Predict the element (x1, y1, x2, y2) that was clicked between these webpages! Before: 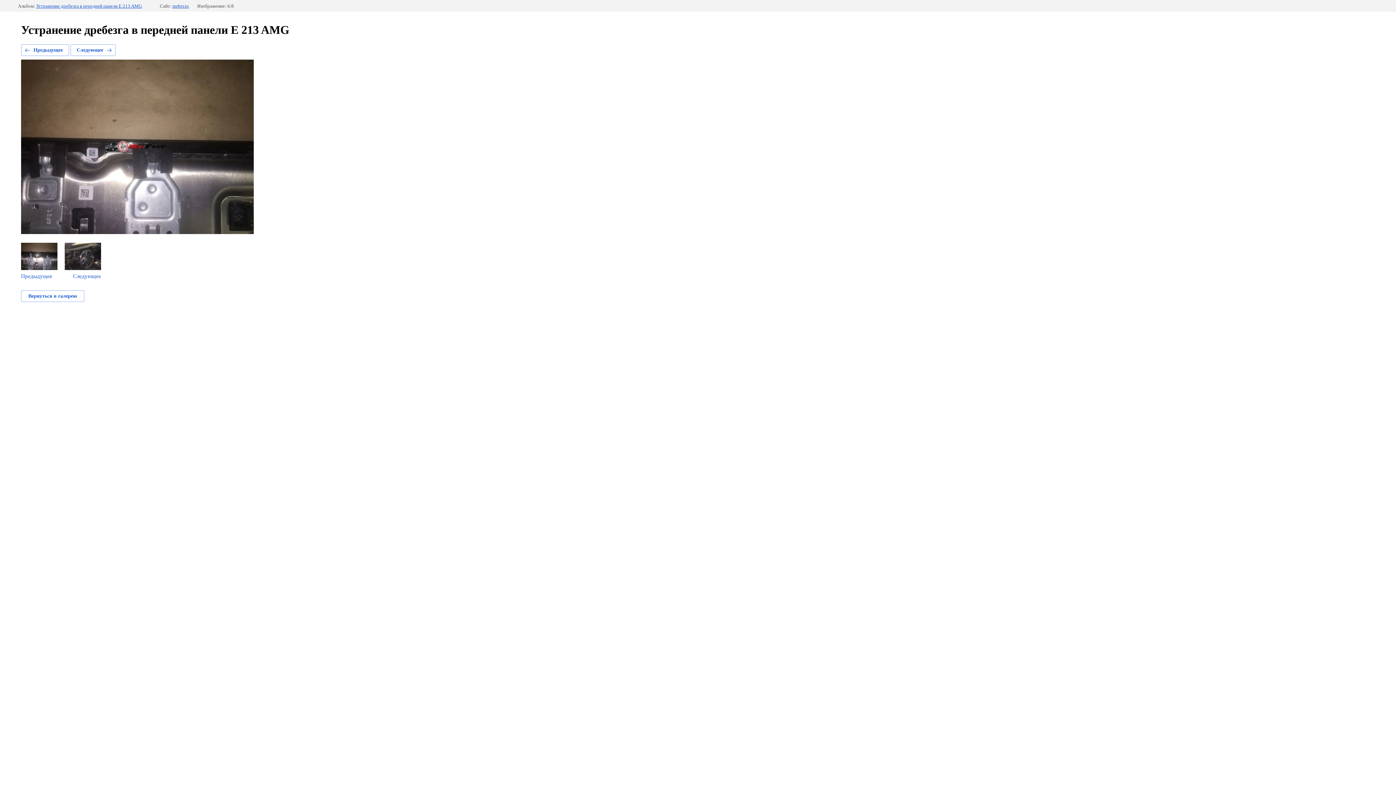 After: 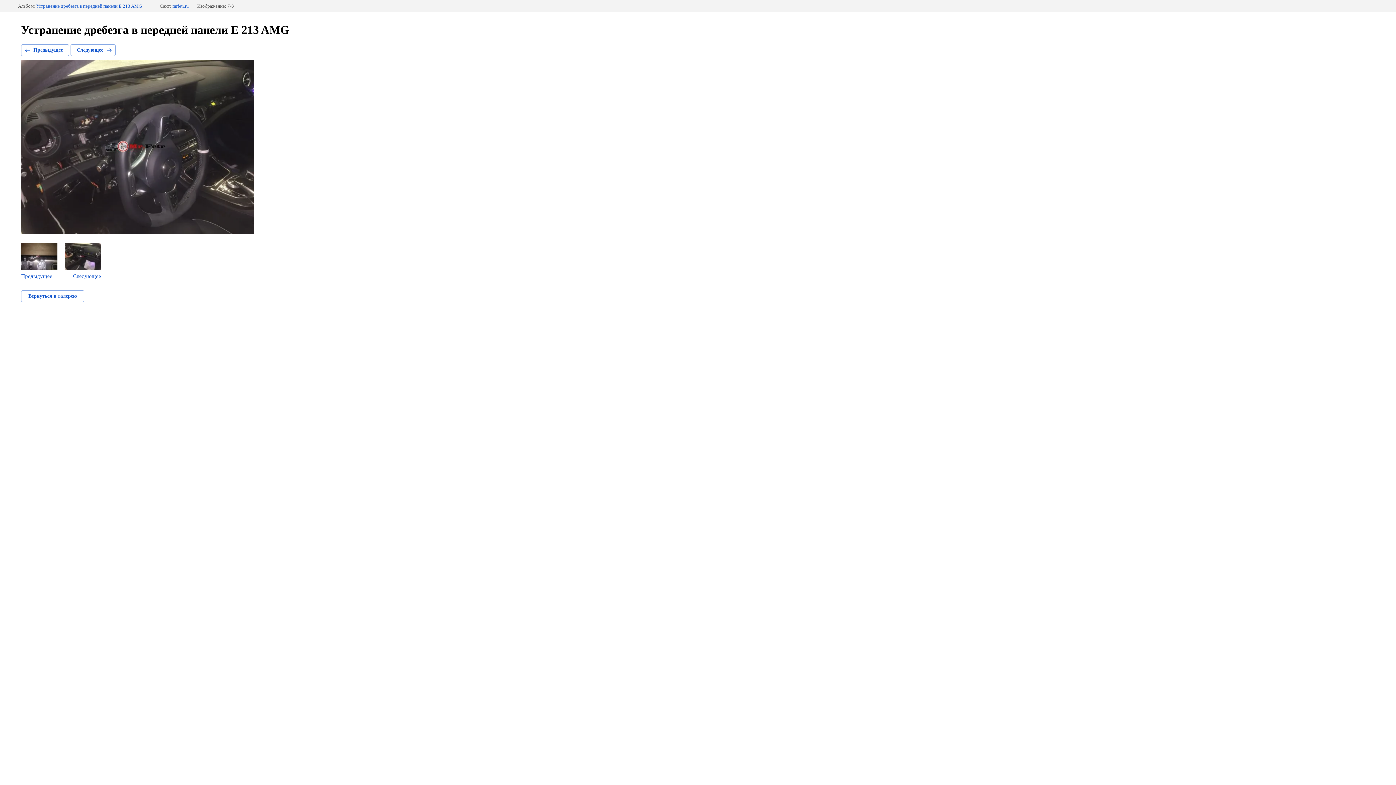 Action: bbox: (64, 243, 101, 279) label: Следующее